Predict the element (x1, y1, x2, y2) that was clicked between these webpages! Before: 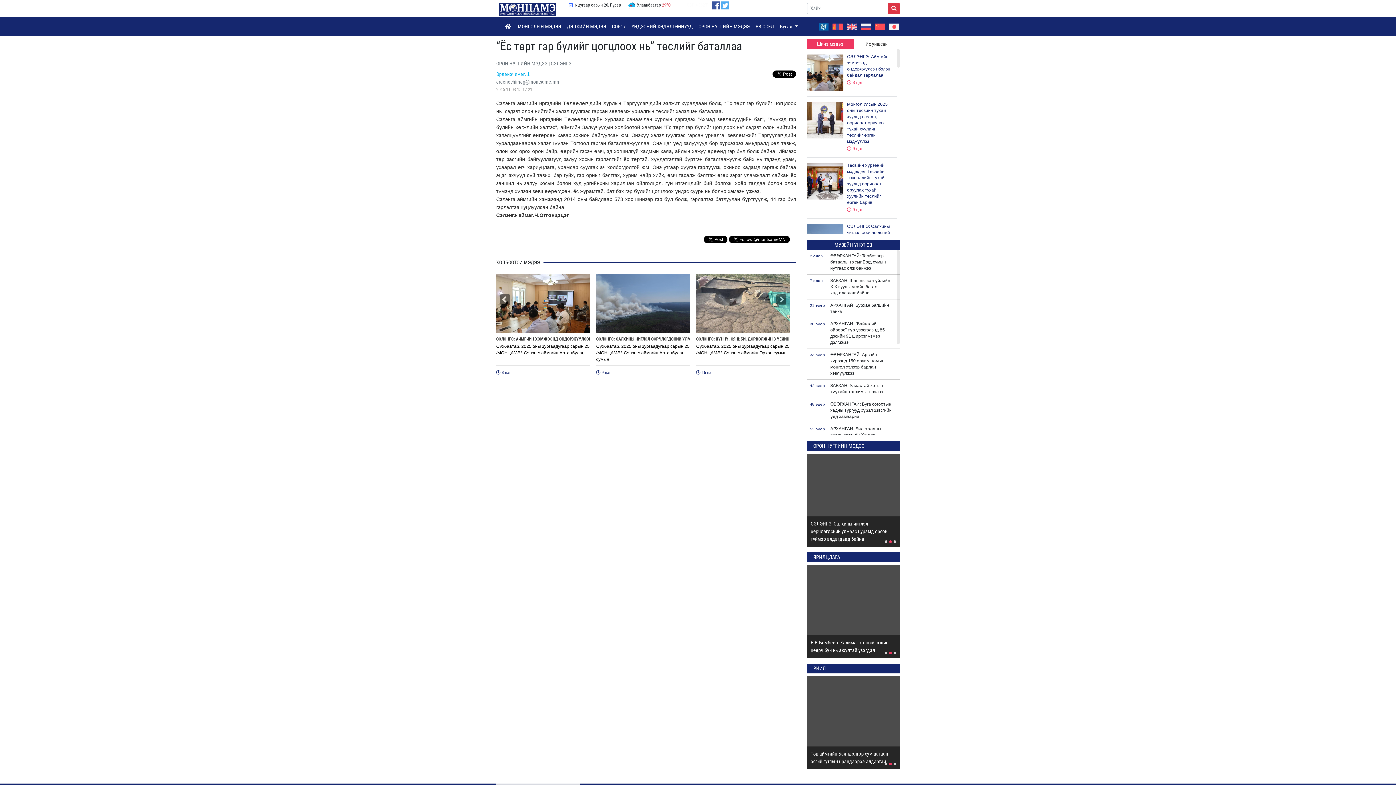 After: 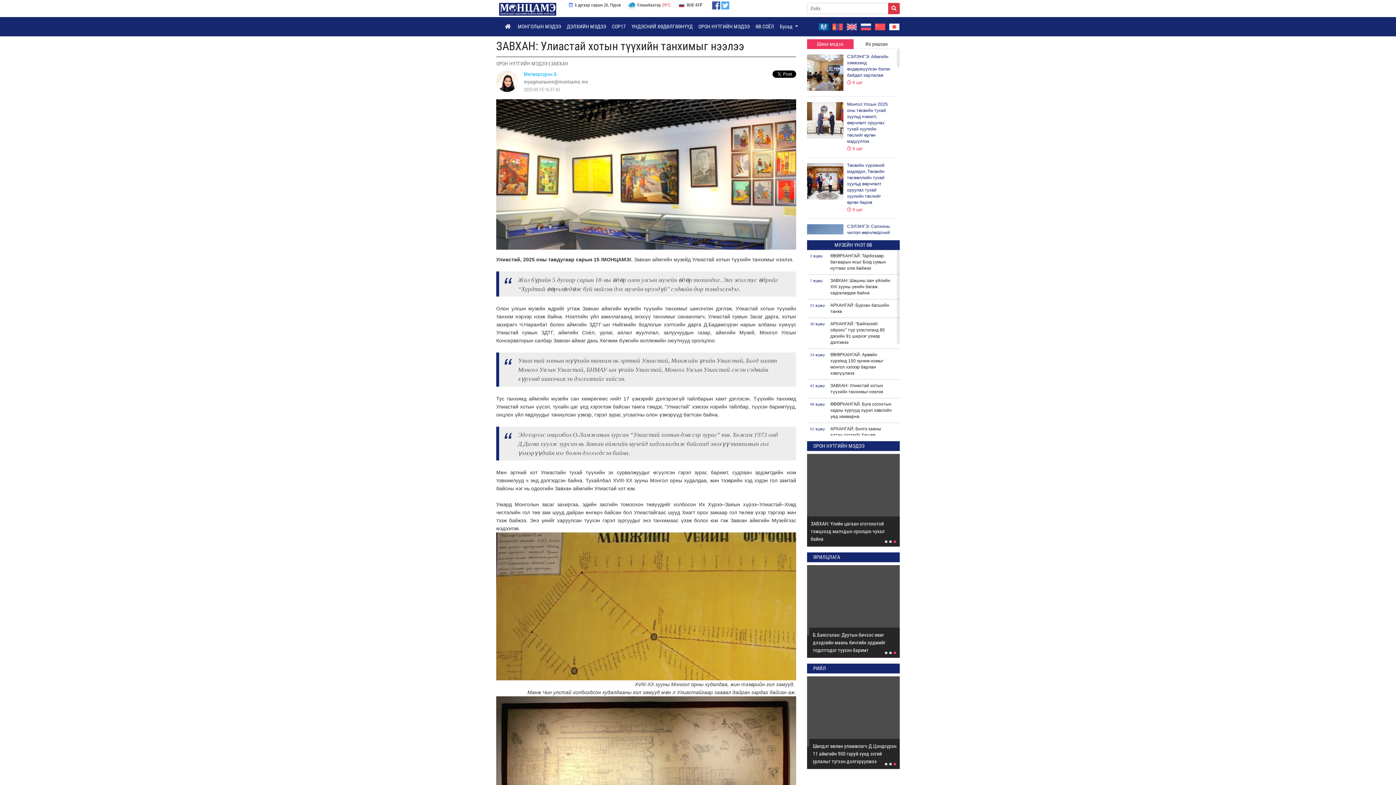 Action: bbox: (810, 382, 897, 395) label: 42 өдөр
ЗАВХАН: Улиастай хотын түүхийн танхимыг нээлээ